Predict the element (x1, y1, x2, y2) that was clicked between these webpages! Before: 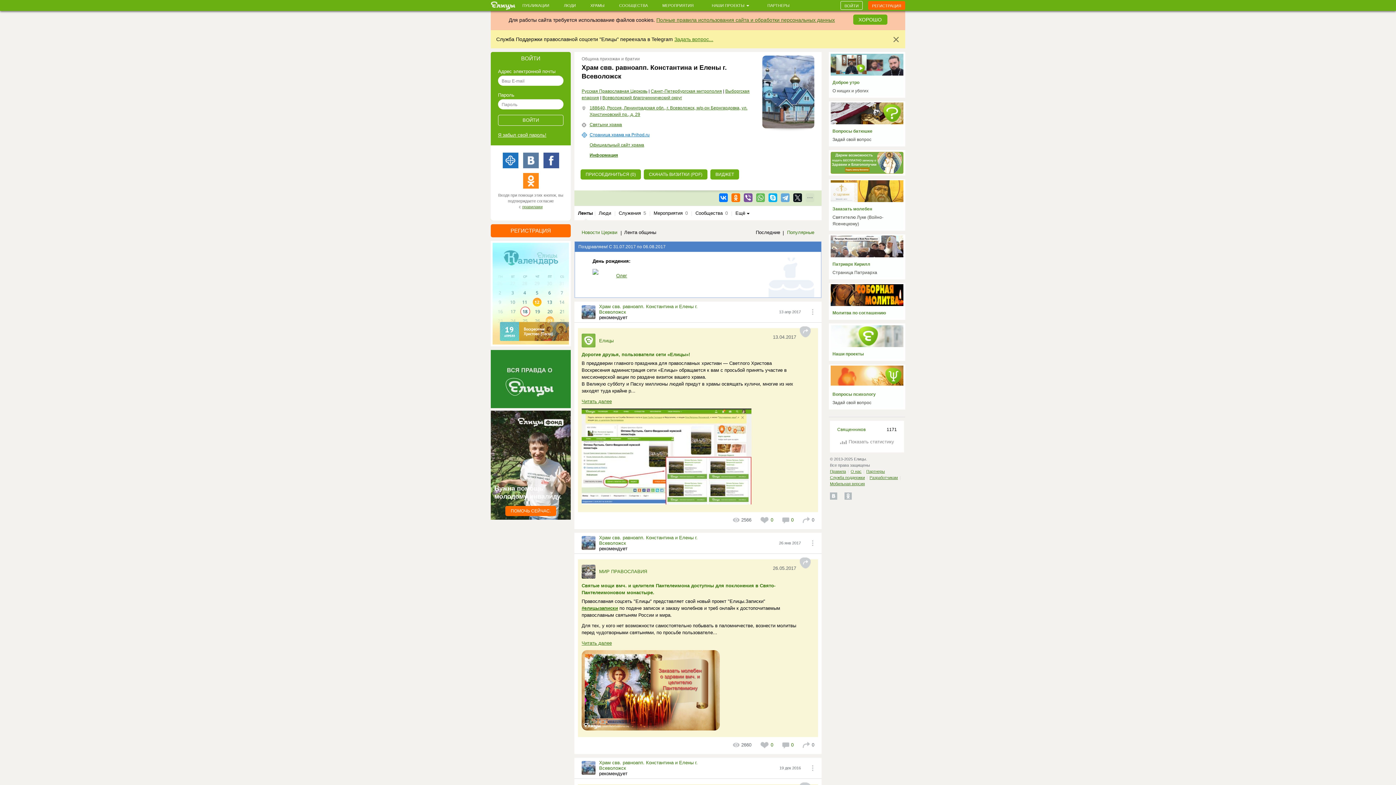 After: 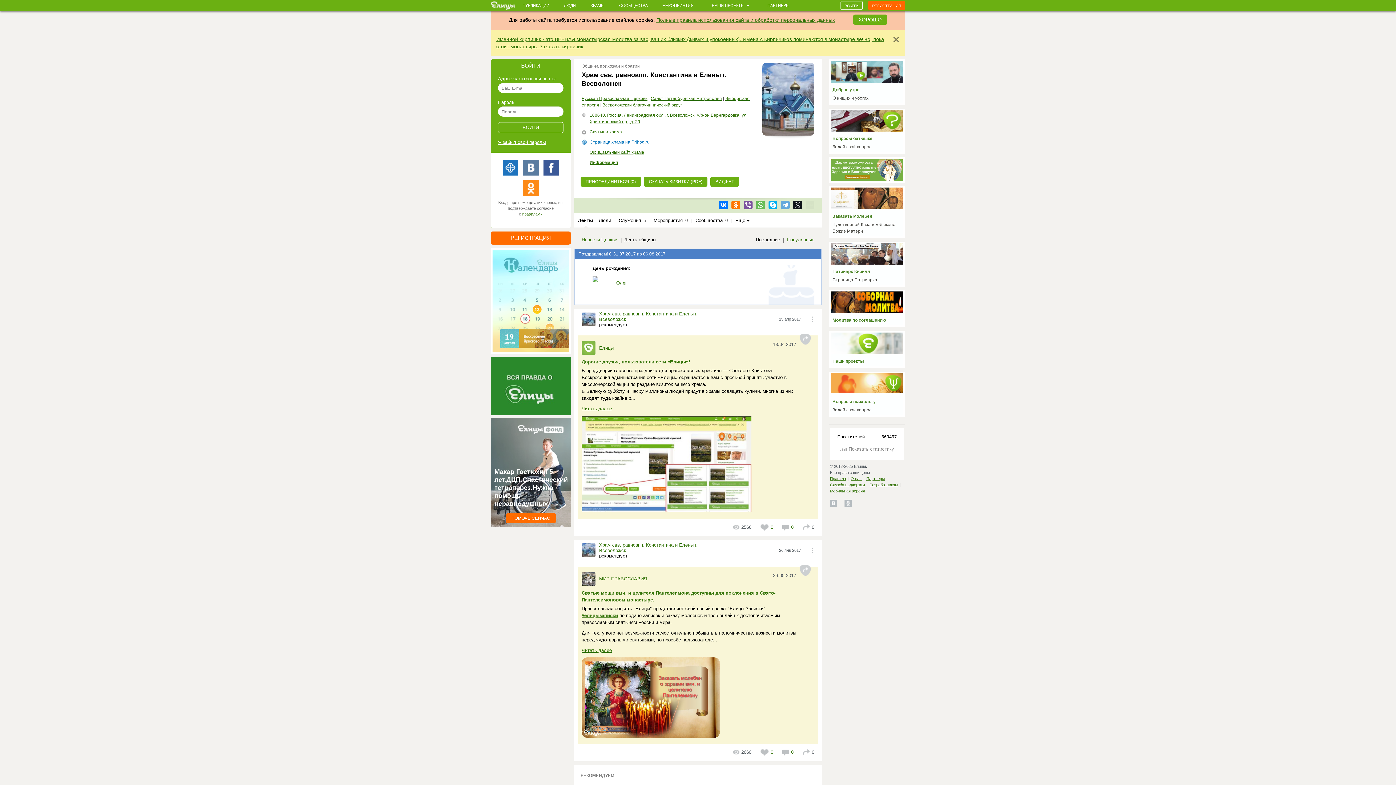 Action: label: Храм свв. равноапп. Константина и Елены г. Всеволожск bbox: (599, 535, 719, 546)